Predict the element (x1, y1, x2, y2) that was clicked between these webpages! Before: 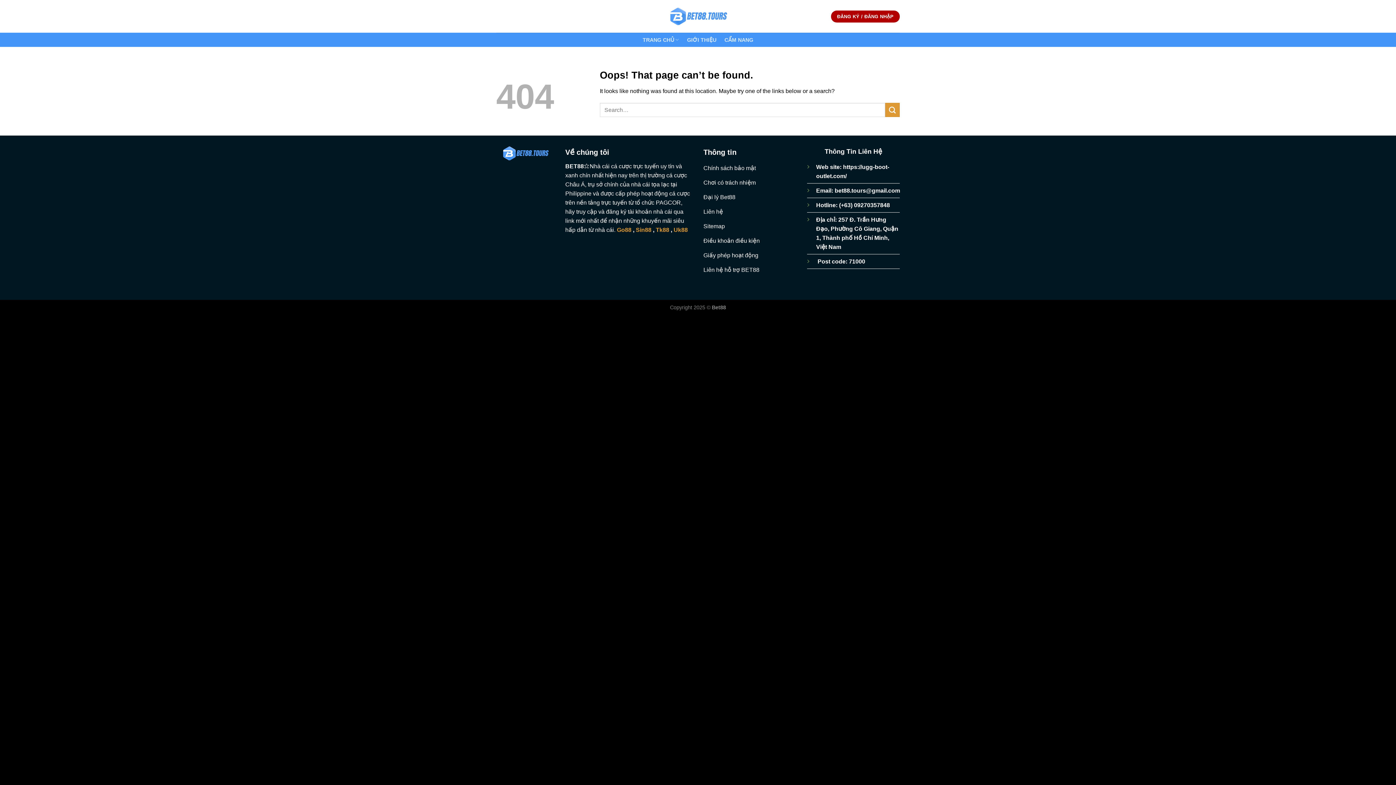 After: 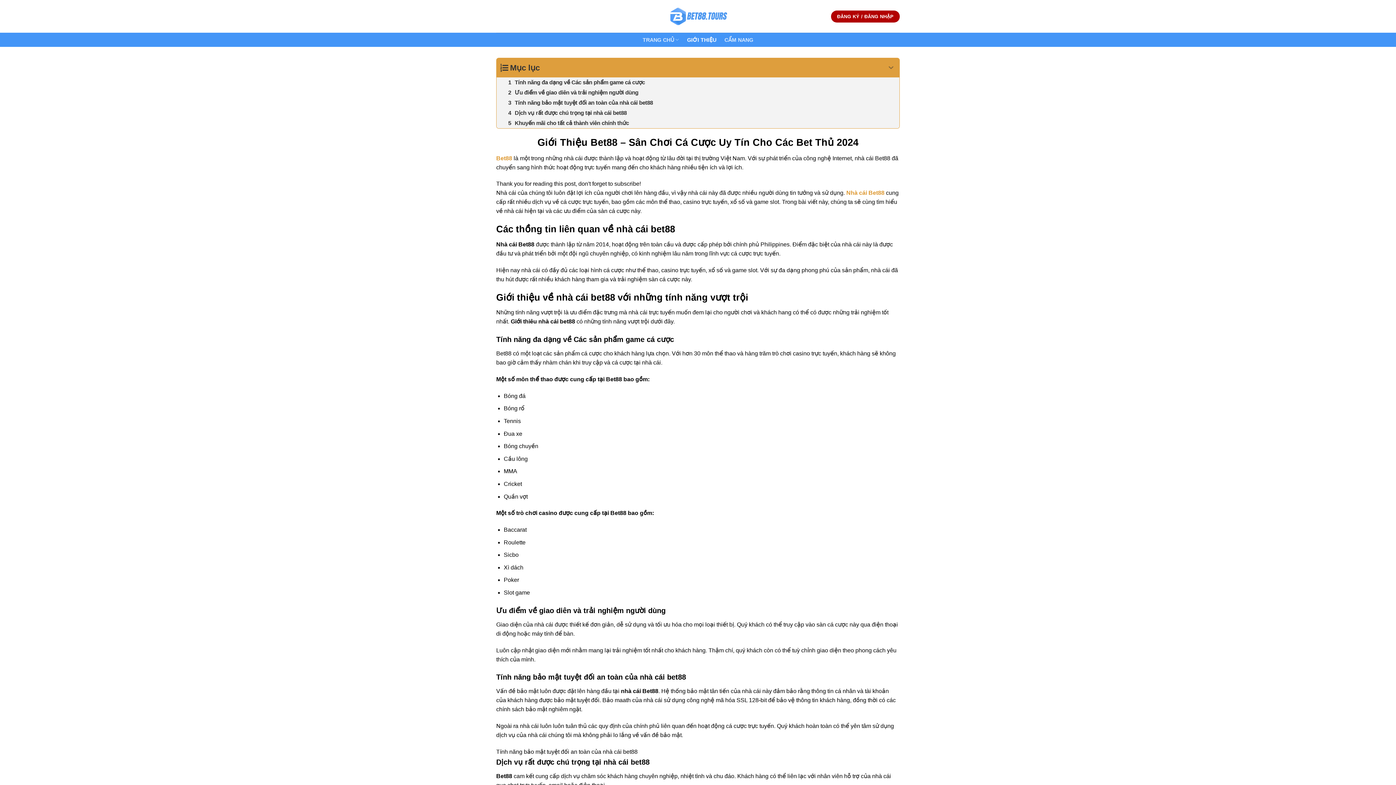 Action: bbox: (687, 33, 716, 46) label: GIỚI THIỆU